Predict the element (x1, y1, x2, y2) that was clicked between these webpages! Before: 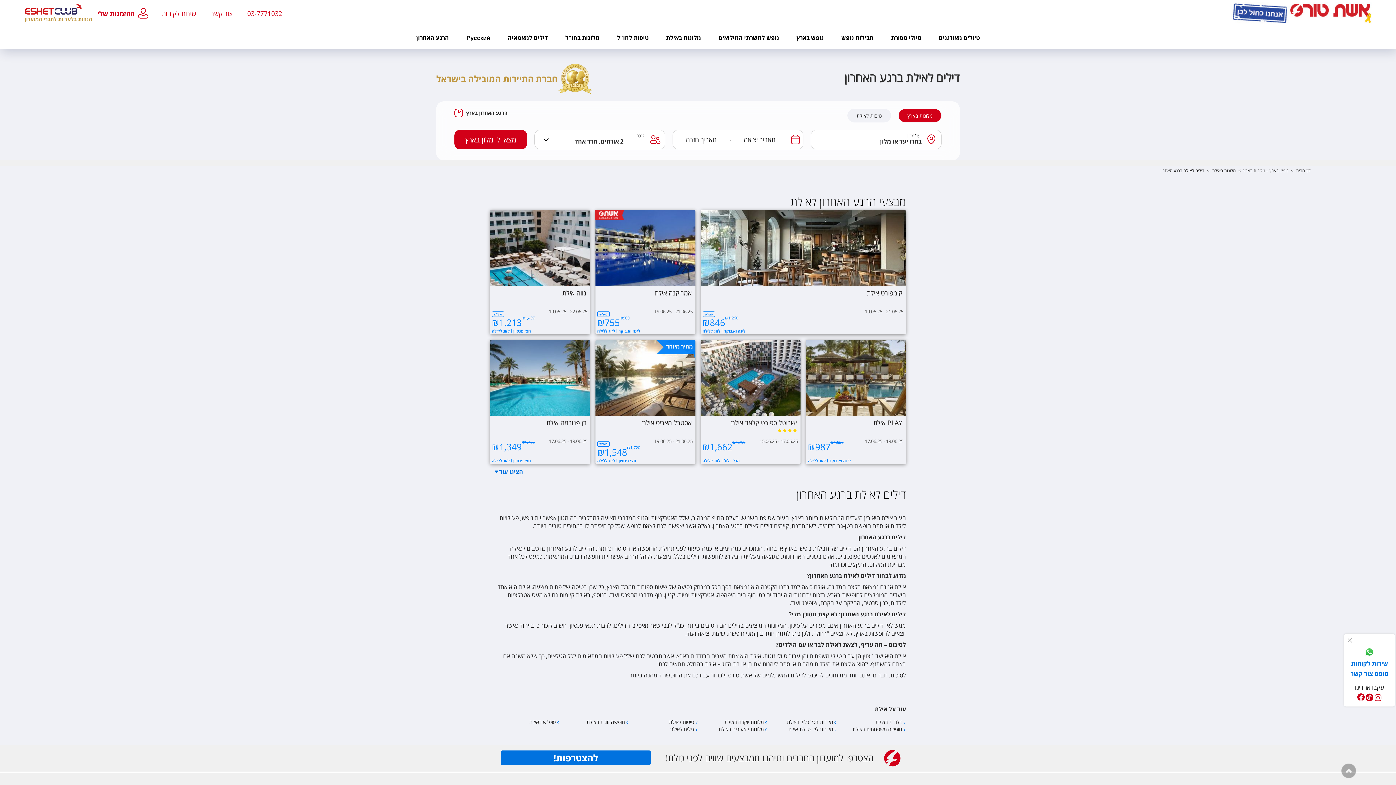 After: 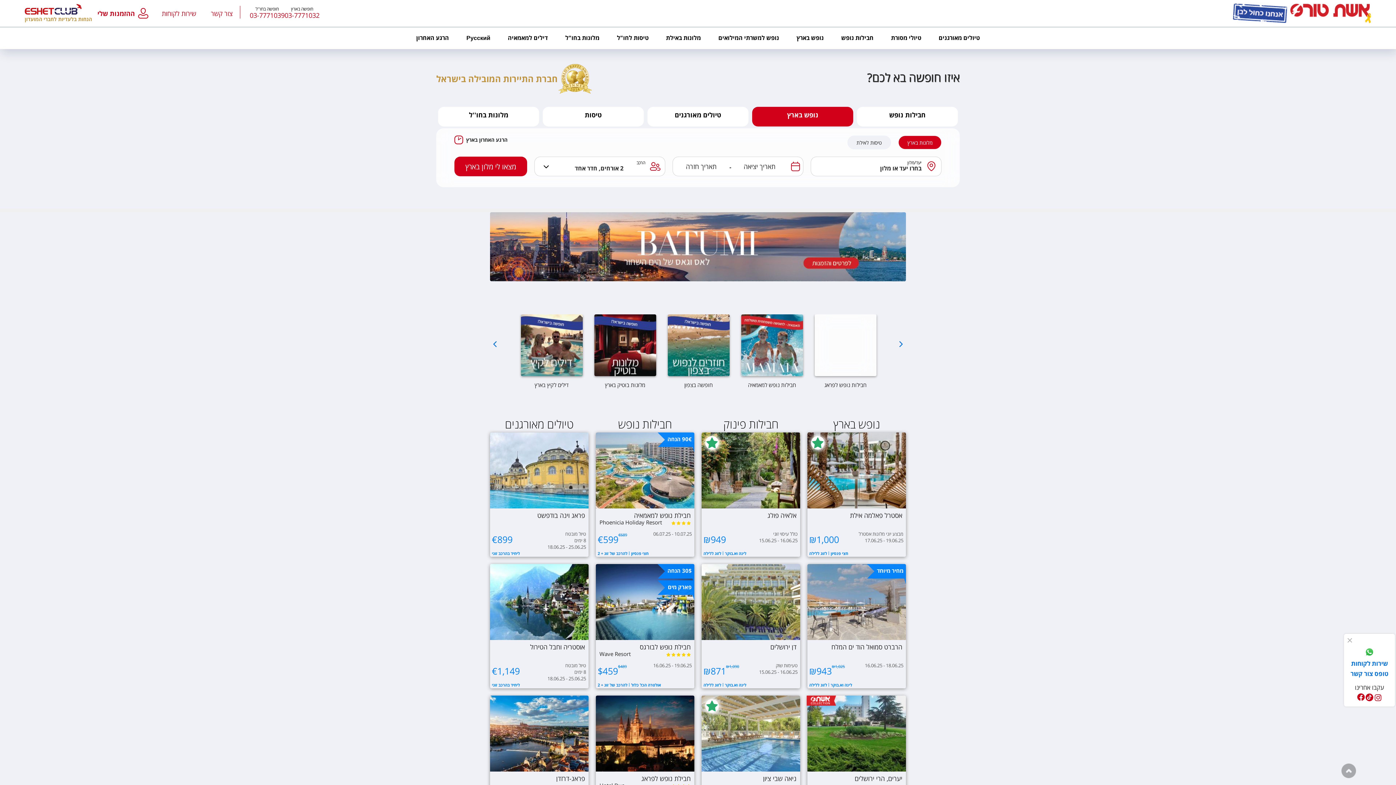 Action: bbox: (1229, 2, 1374, 24)